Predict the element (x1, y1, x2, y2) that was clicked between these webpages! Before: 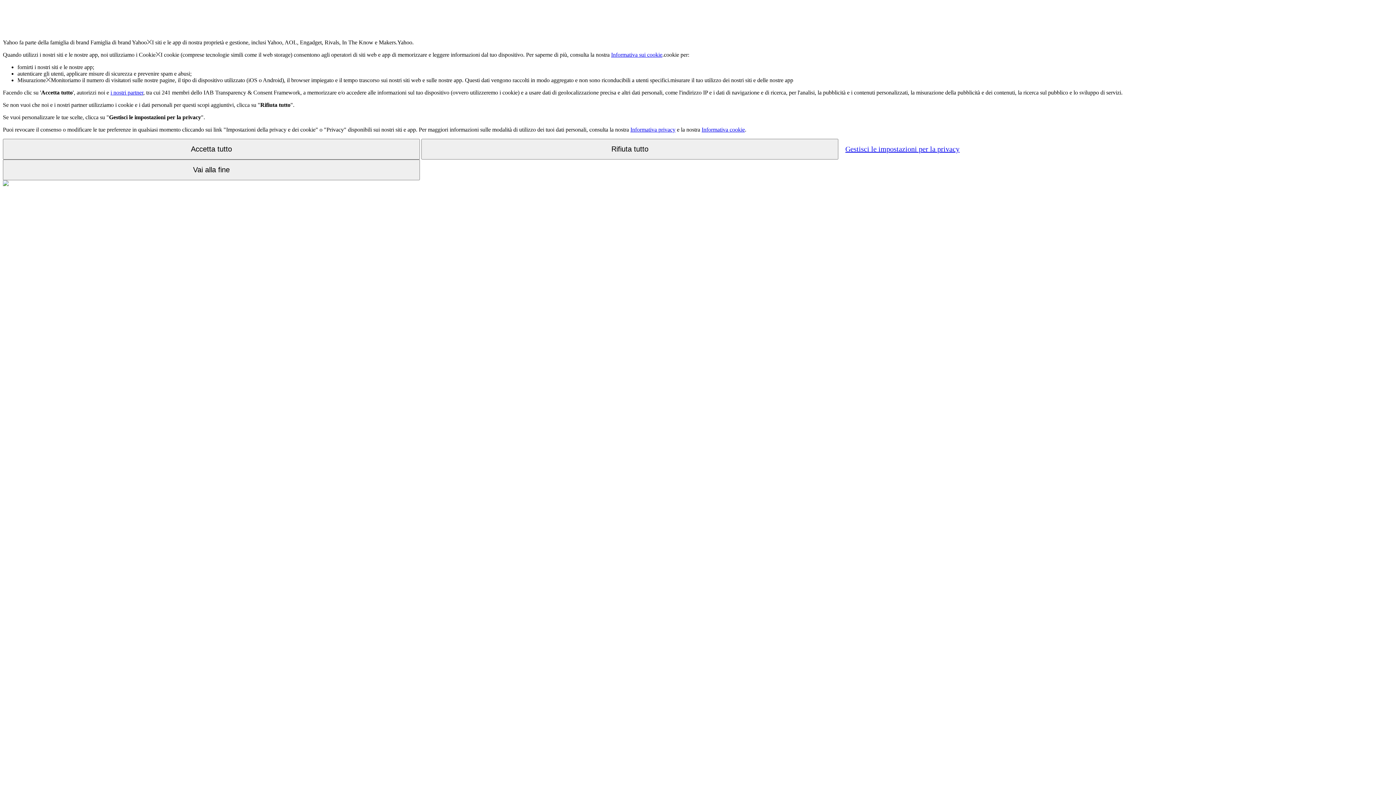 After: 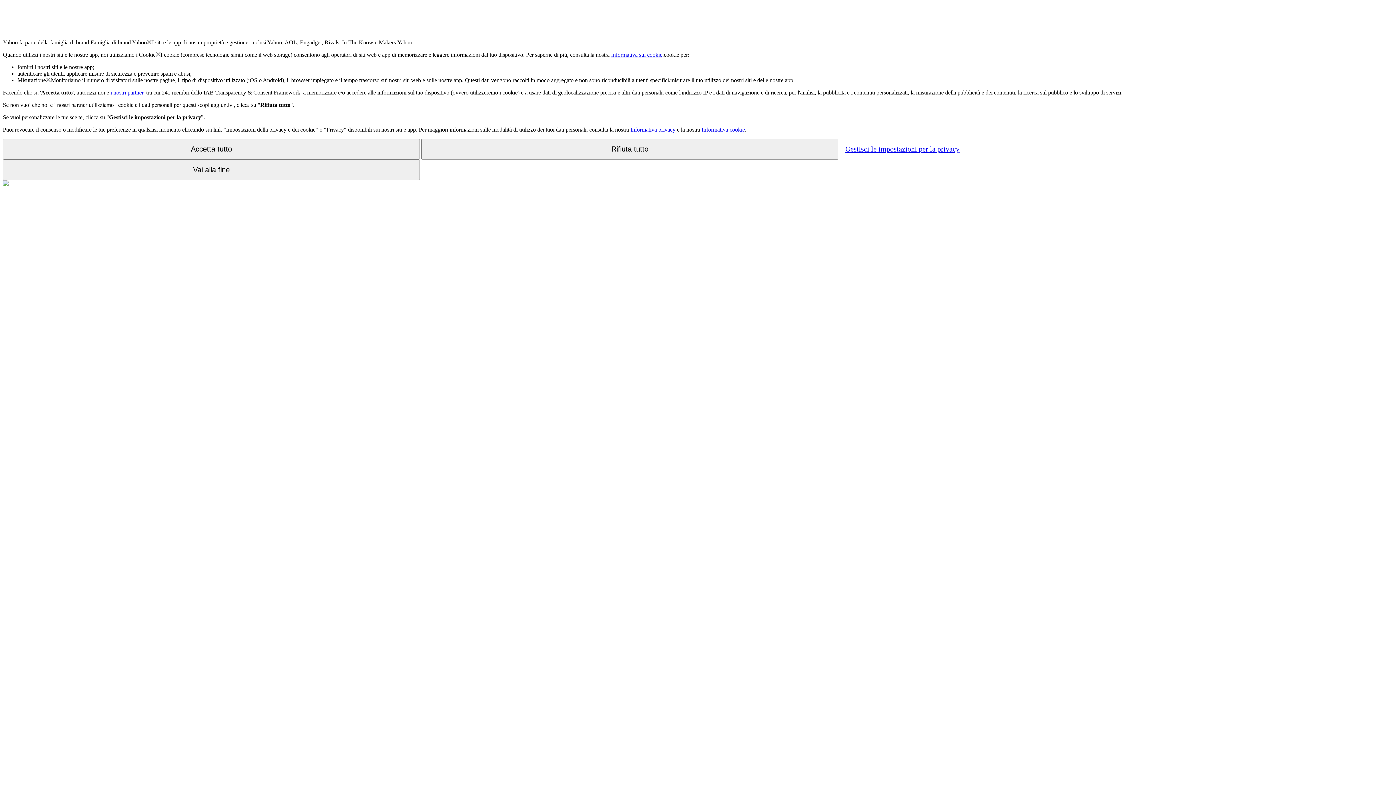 Action: bbox: (701, 126, 745, 132) label: Informativa cookie